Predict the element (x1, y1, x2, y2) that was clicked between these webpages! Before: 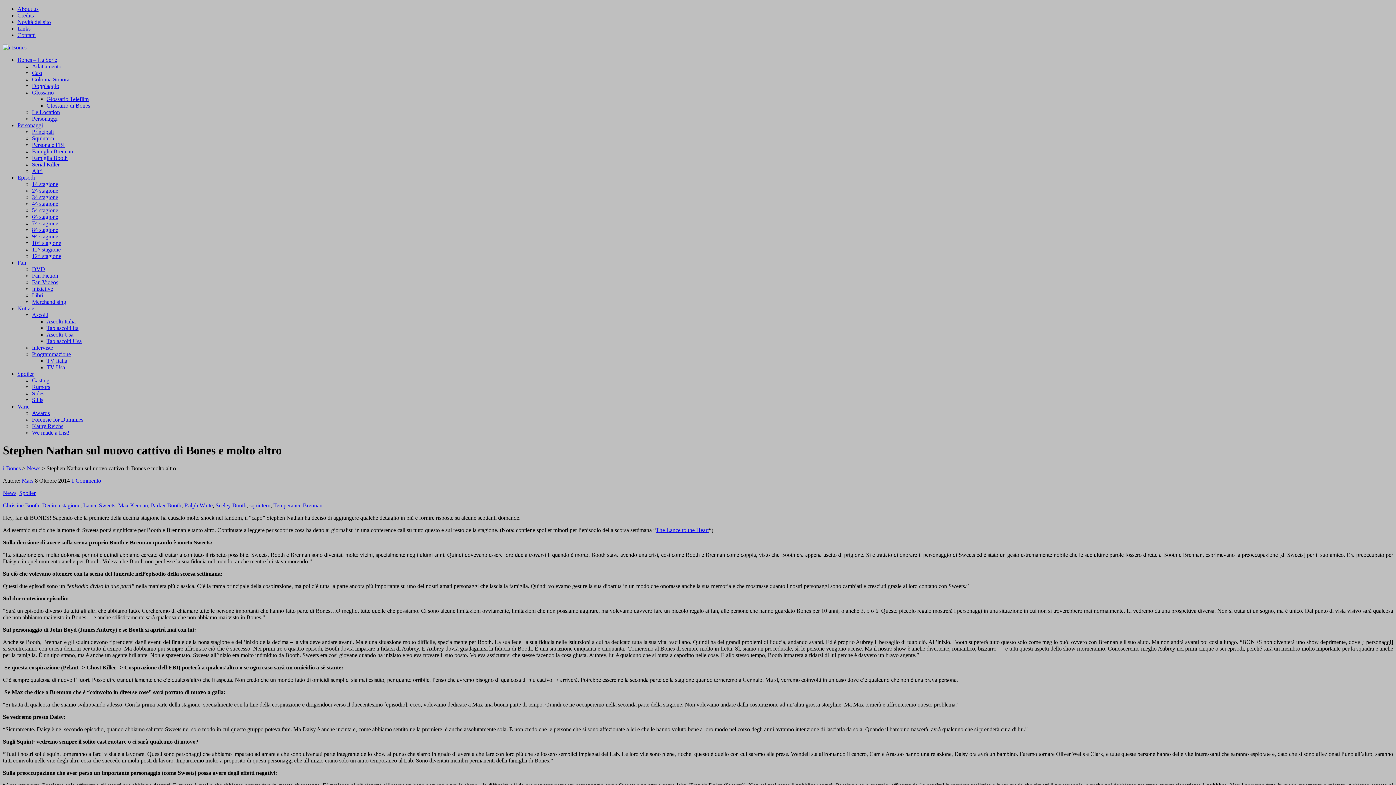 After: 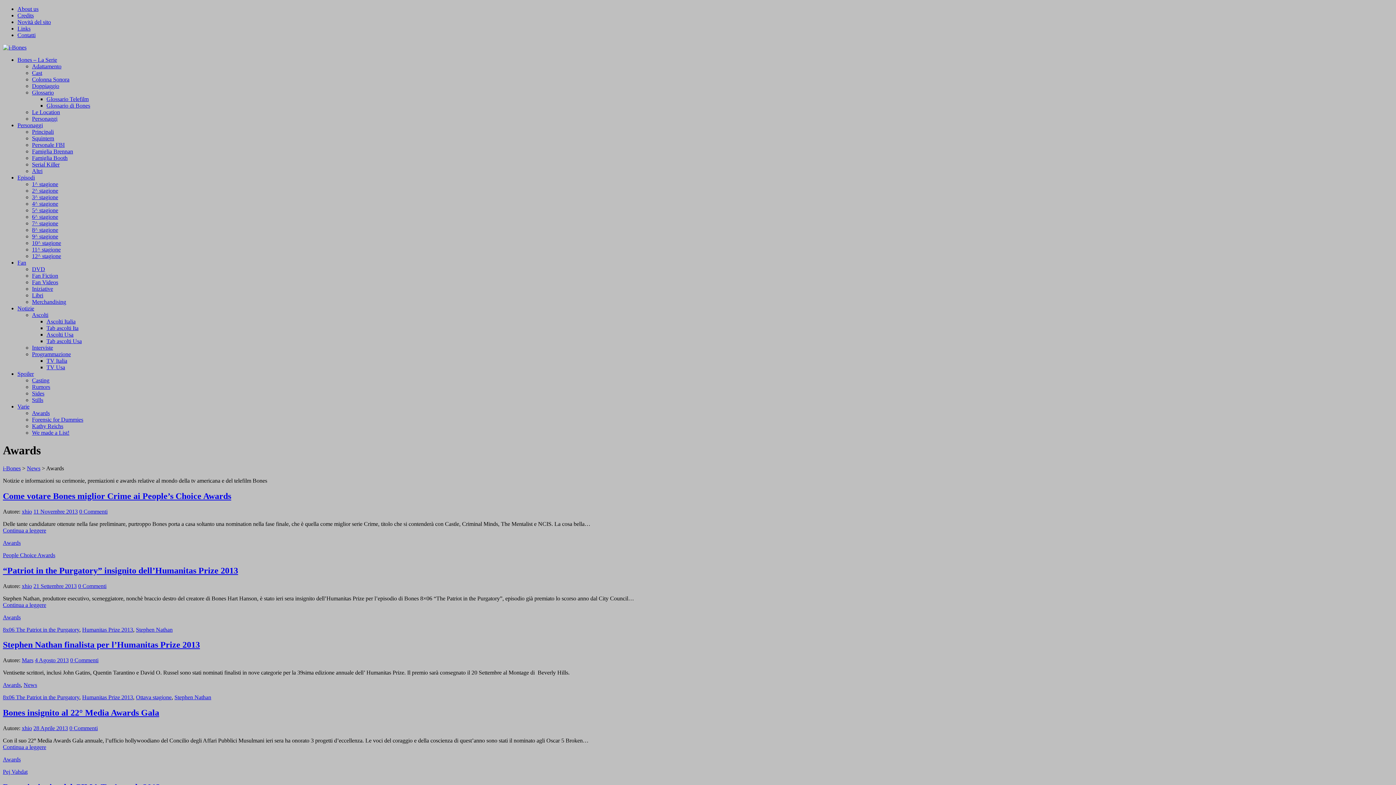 Action: label: Awards bbox: (32, 410, 49, 416)